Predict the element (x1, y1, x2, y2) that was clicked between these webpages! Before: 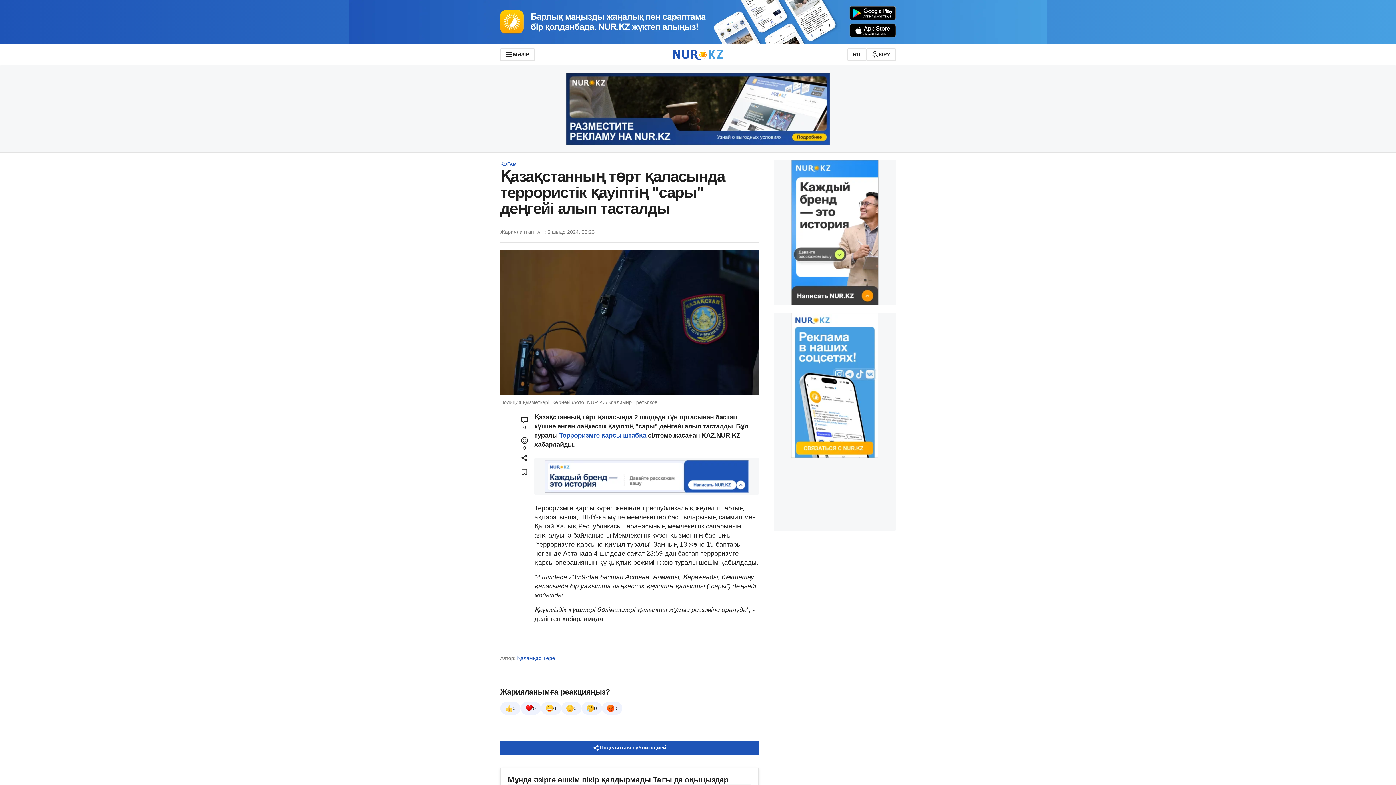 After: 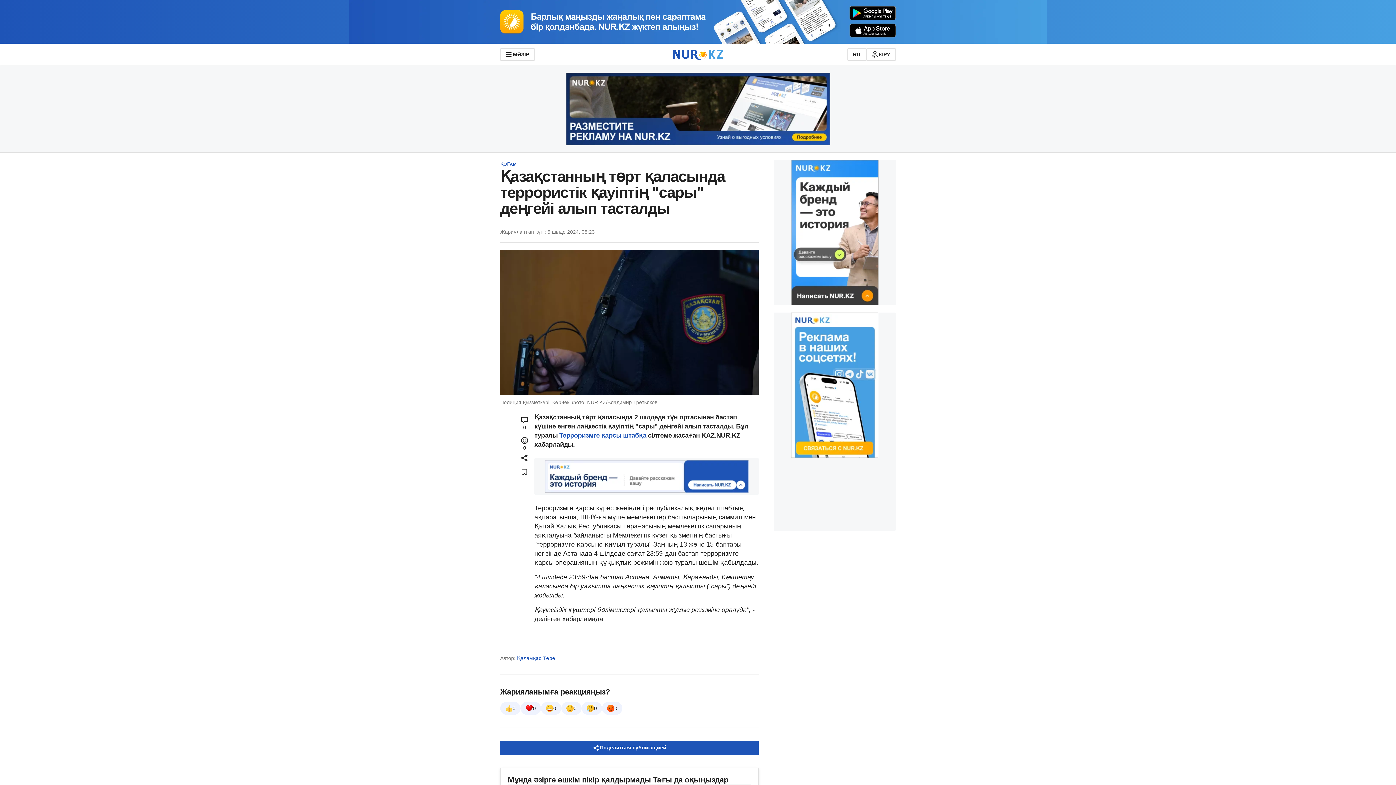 Action: bbox: (559, 431, 646, 439) label: Терроризмге қарсы штабқа